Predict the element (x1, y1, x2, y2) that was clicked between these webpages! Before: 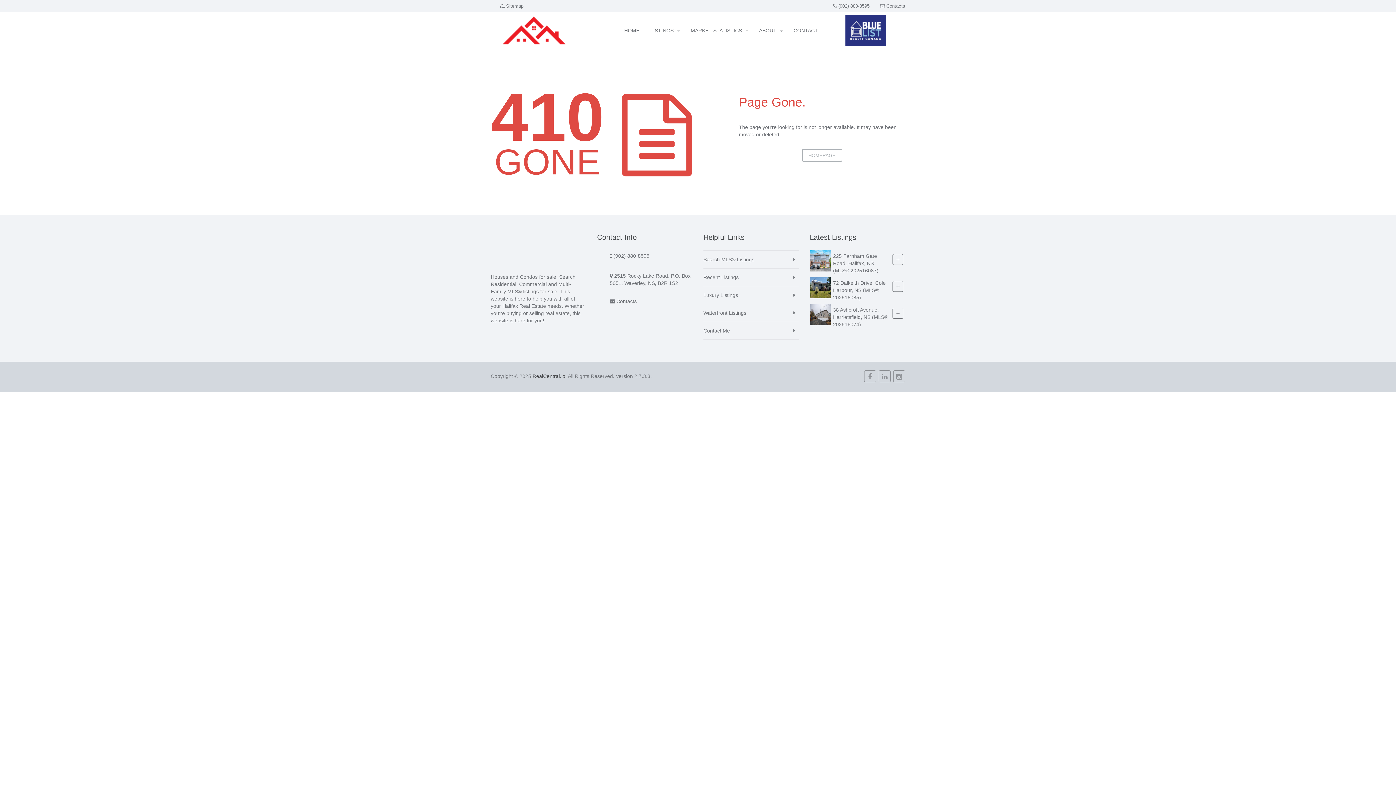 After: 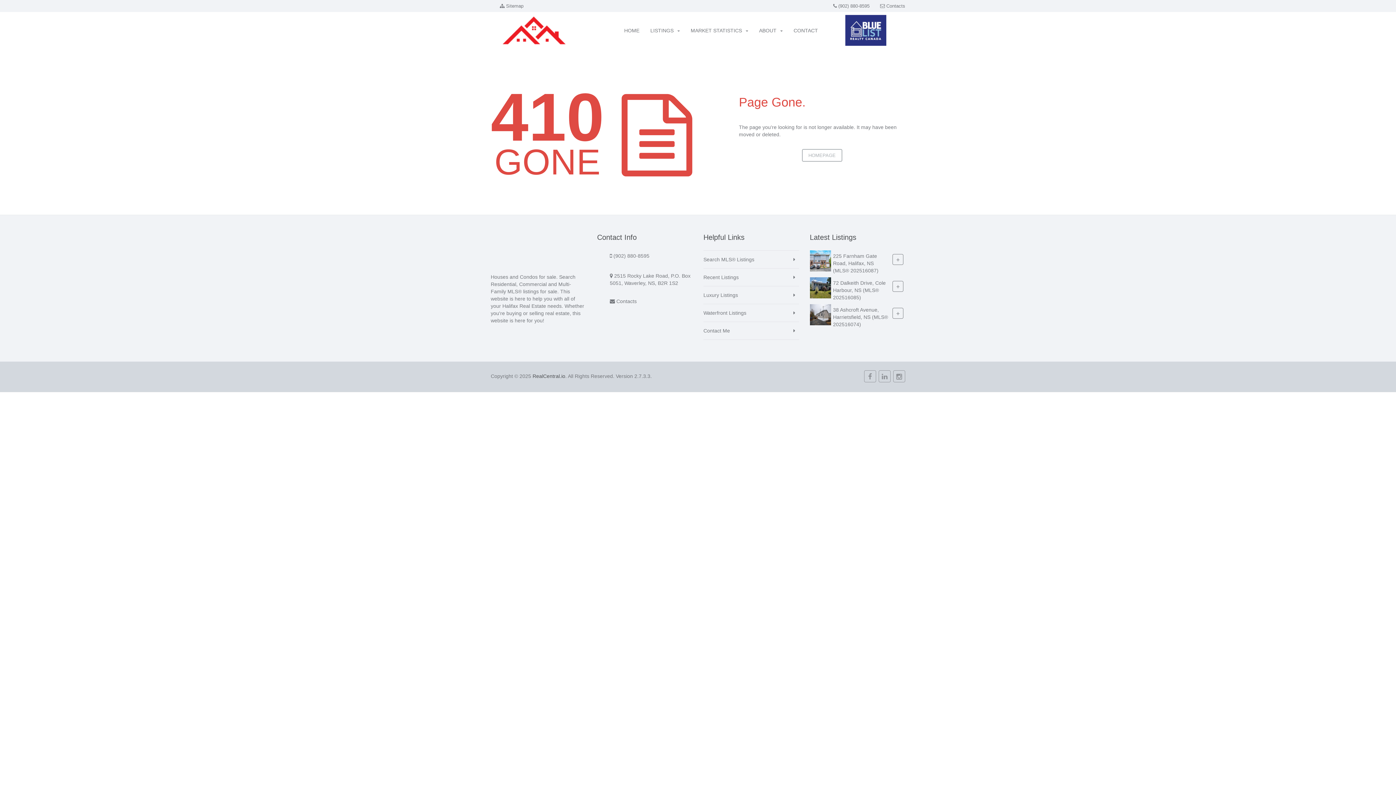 Action: bbox: (810, 257, 831, 263)